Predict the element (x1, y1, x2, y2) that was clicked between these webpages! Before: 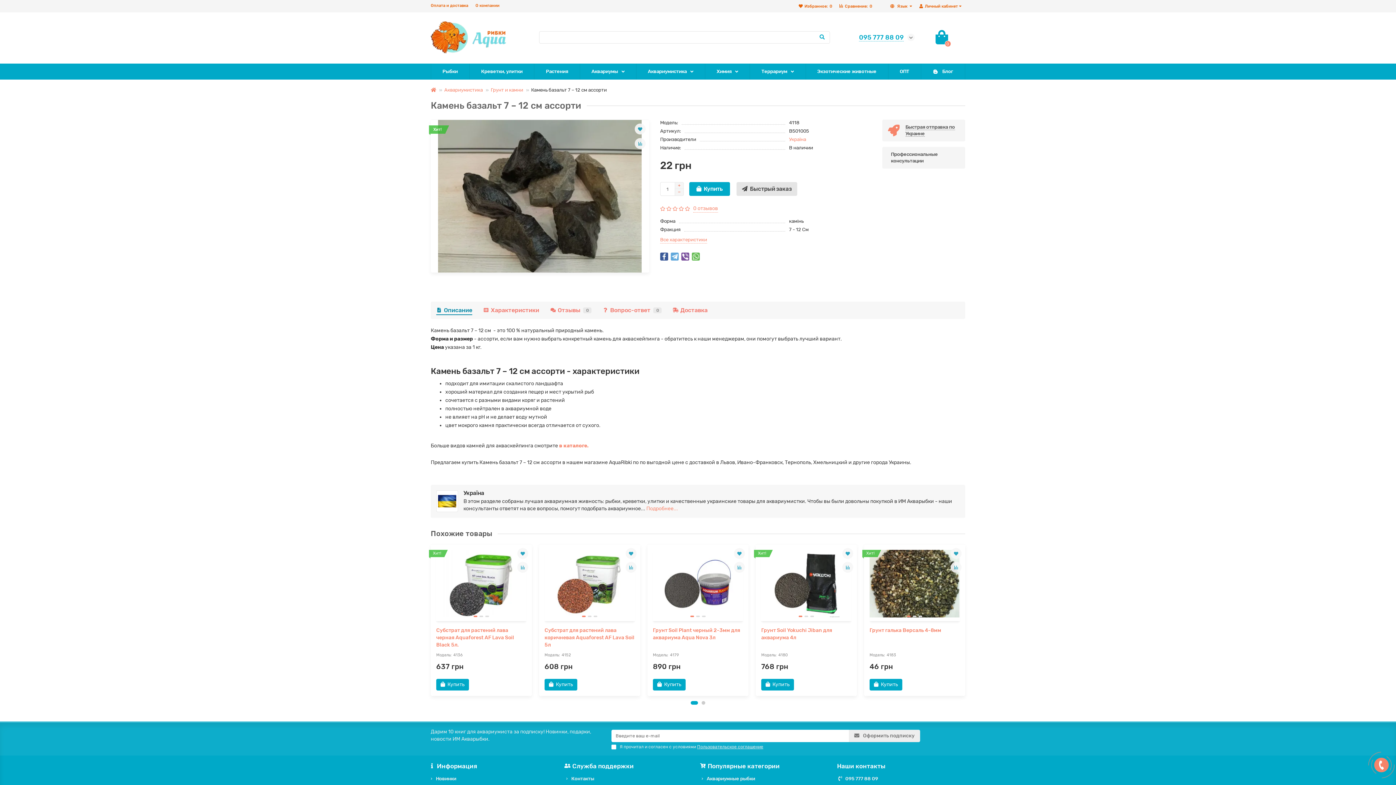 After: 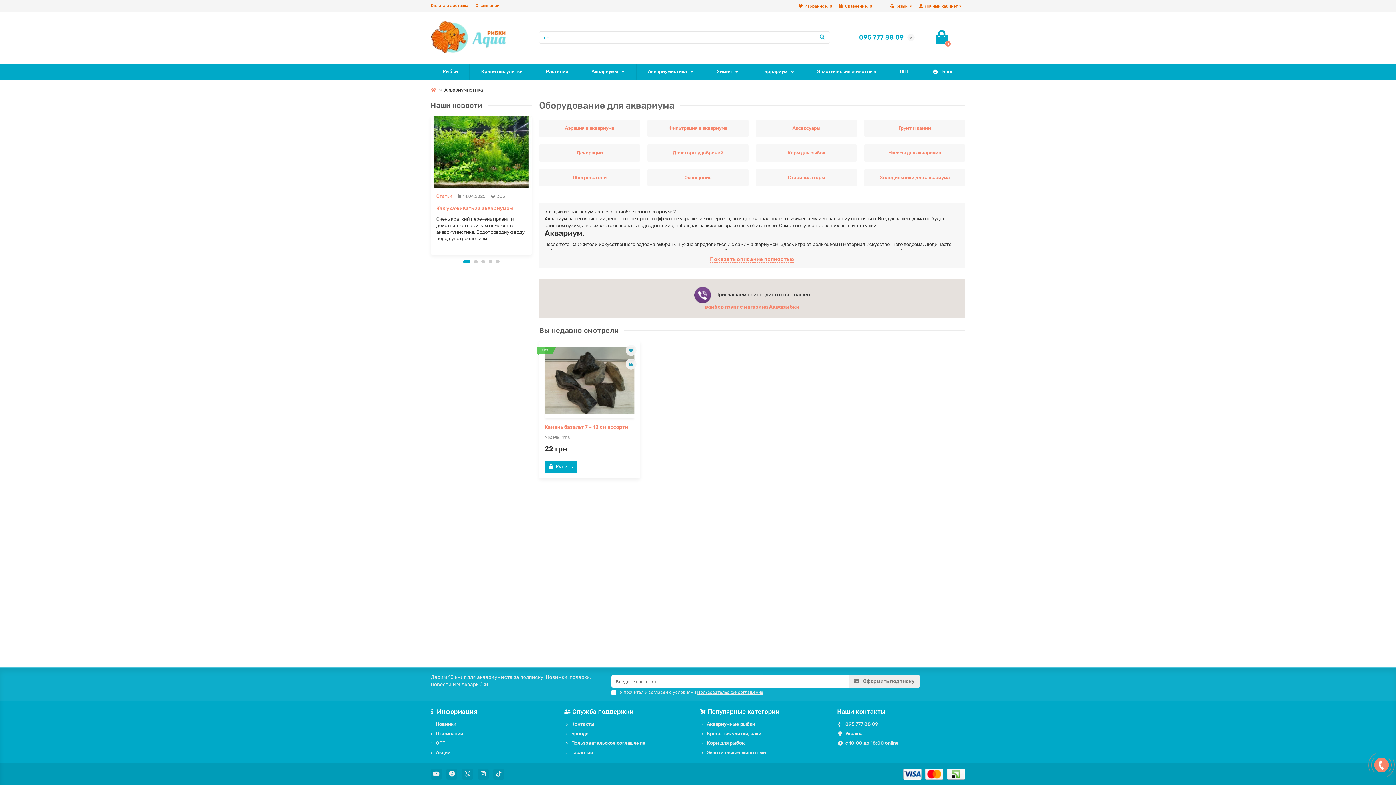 Action: label: Аквариумистика bbox: (636, 63, 705, 79)